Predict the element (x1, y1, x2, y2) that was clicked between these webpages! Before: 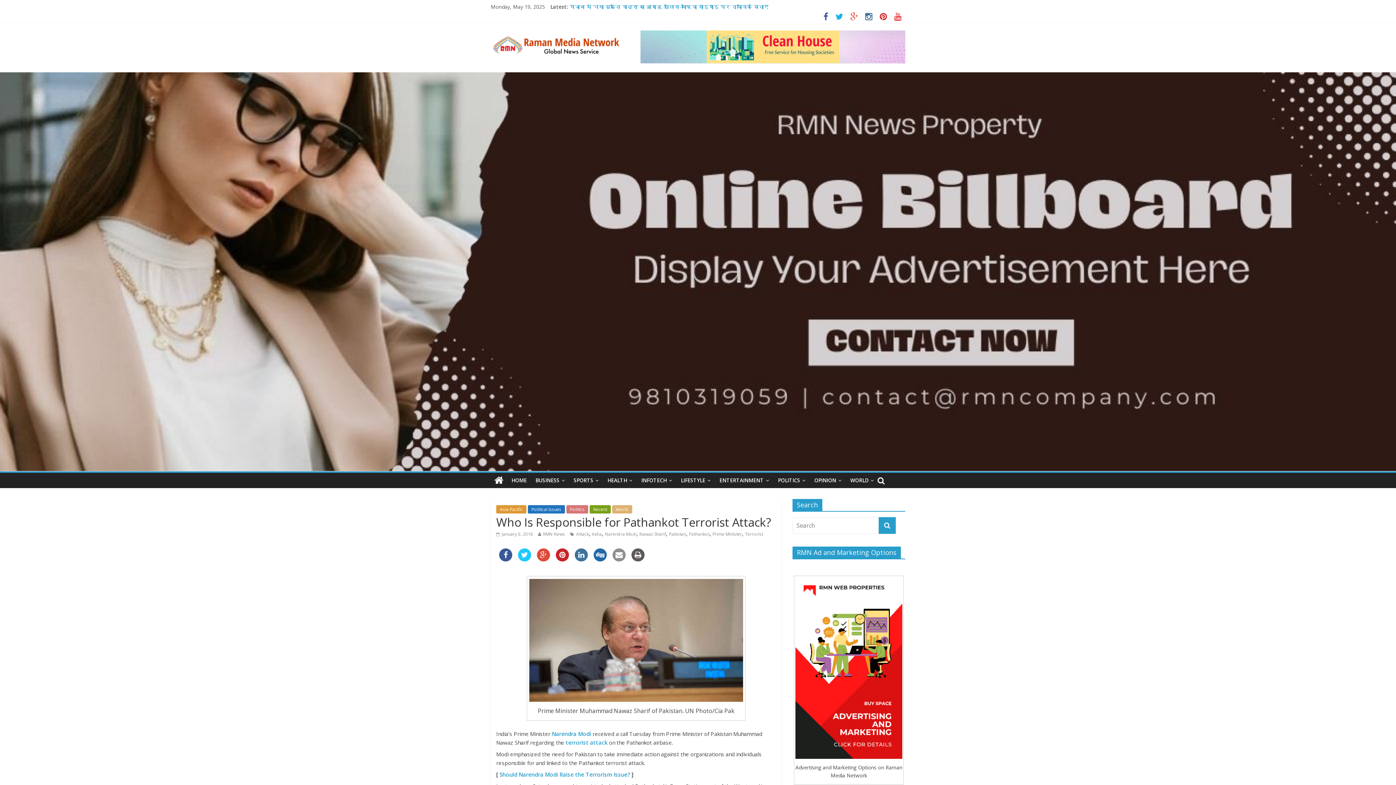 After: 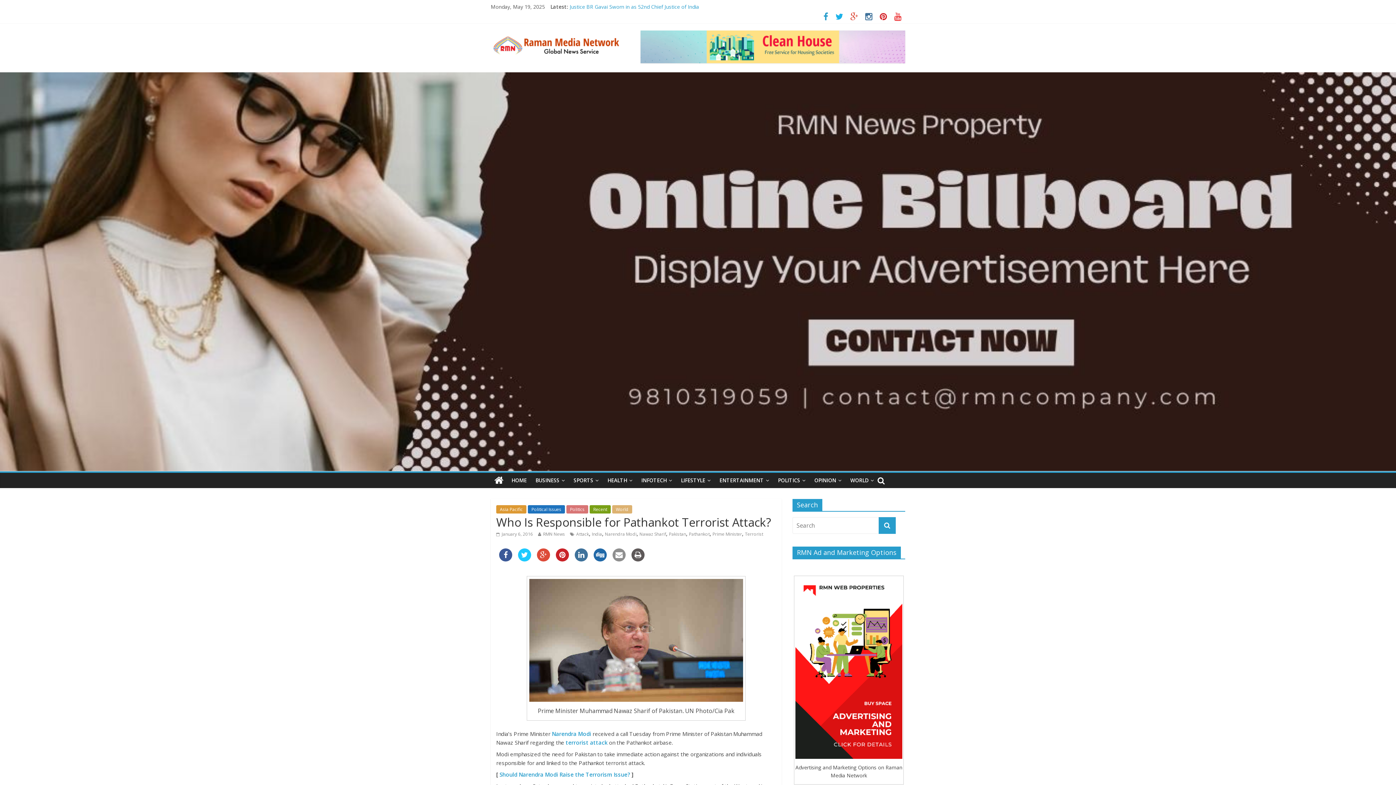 Action: bbox: (820, 14, 832, 21)